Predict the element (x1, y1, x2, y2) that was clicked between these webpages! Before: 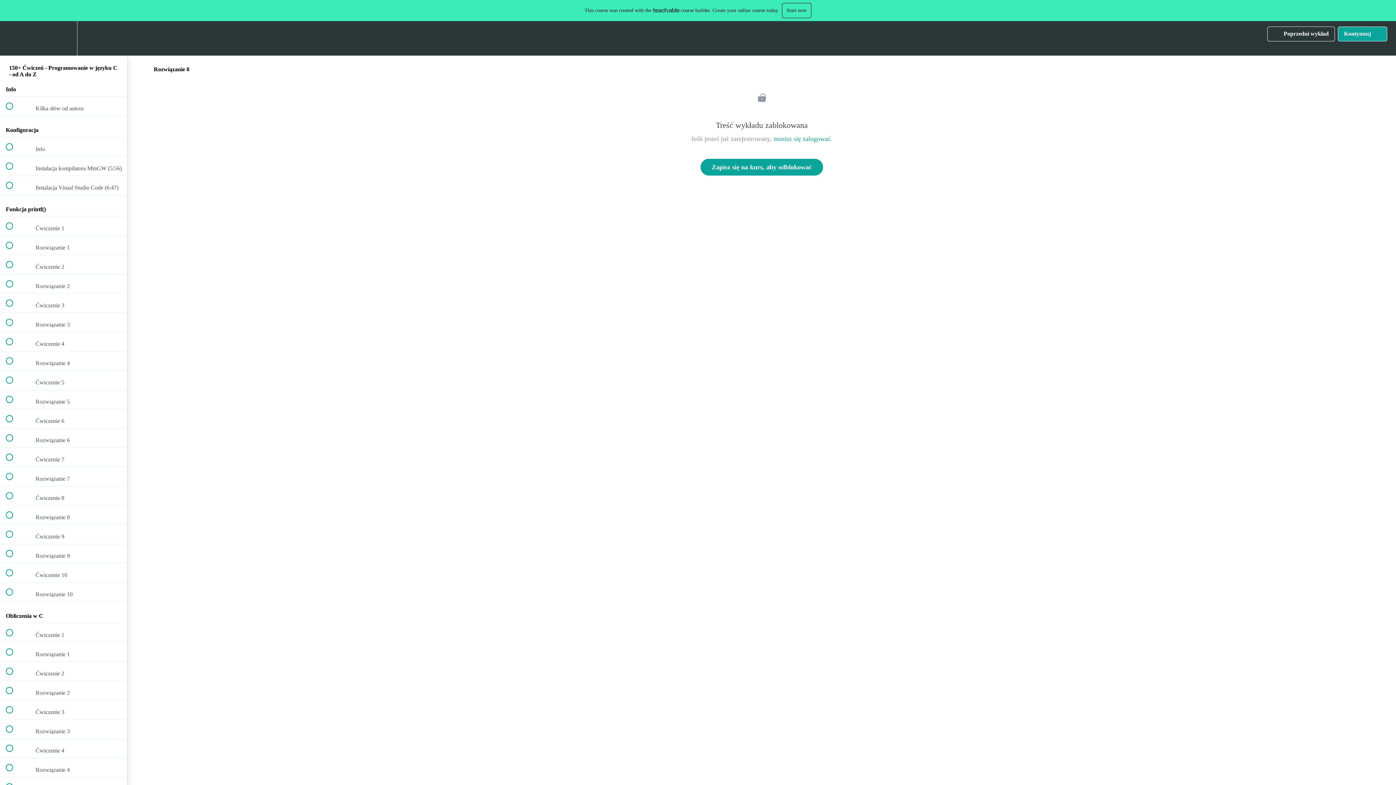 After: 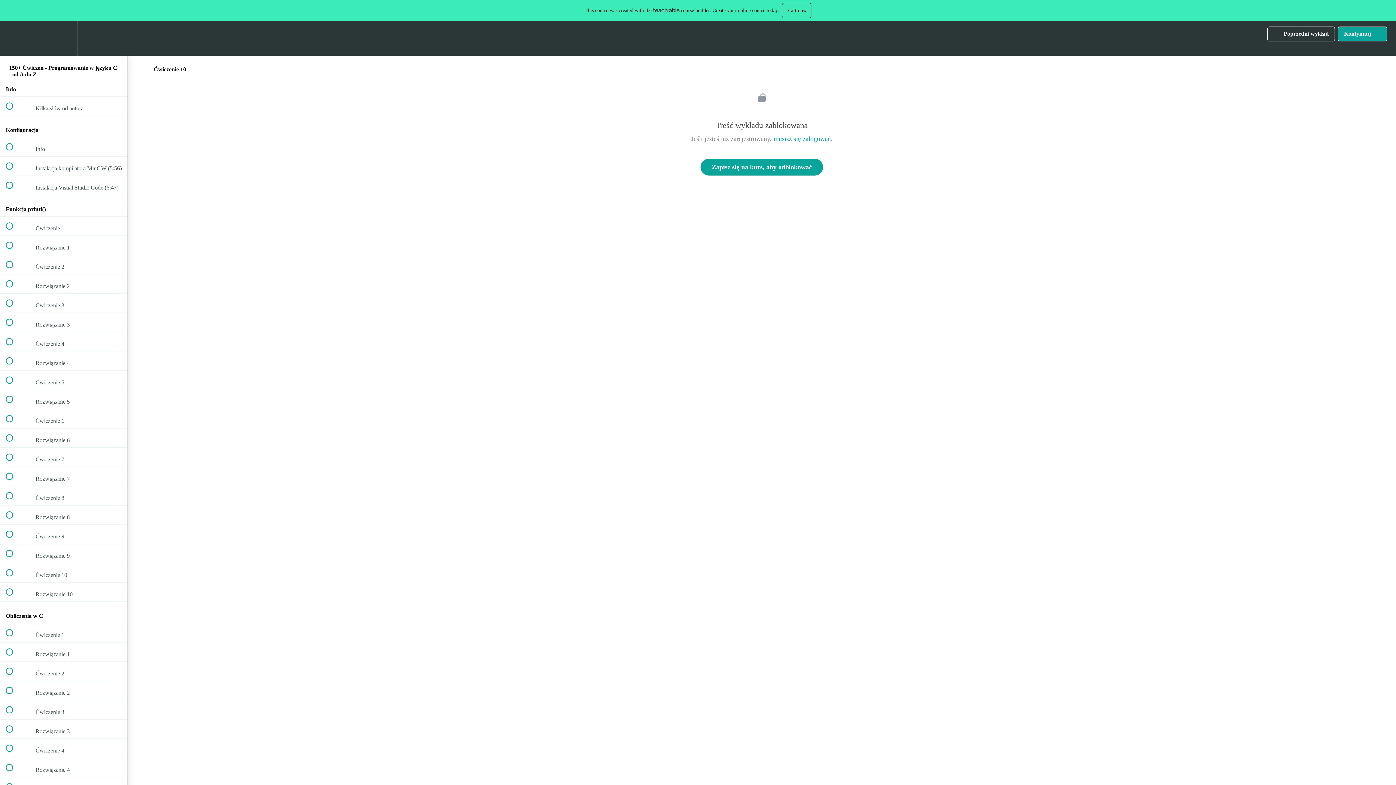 Action: label:  
 Ćwiczenie 10 bbox: (0, 563, 127, 582)